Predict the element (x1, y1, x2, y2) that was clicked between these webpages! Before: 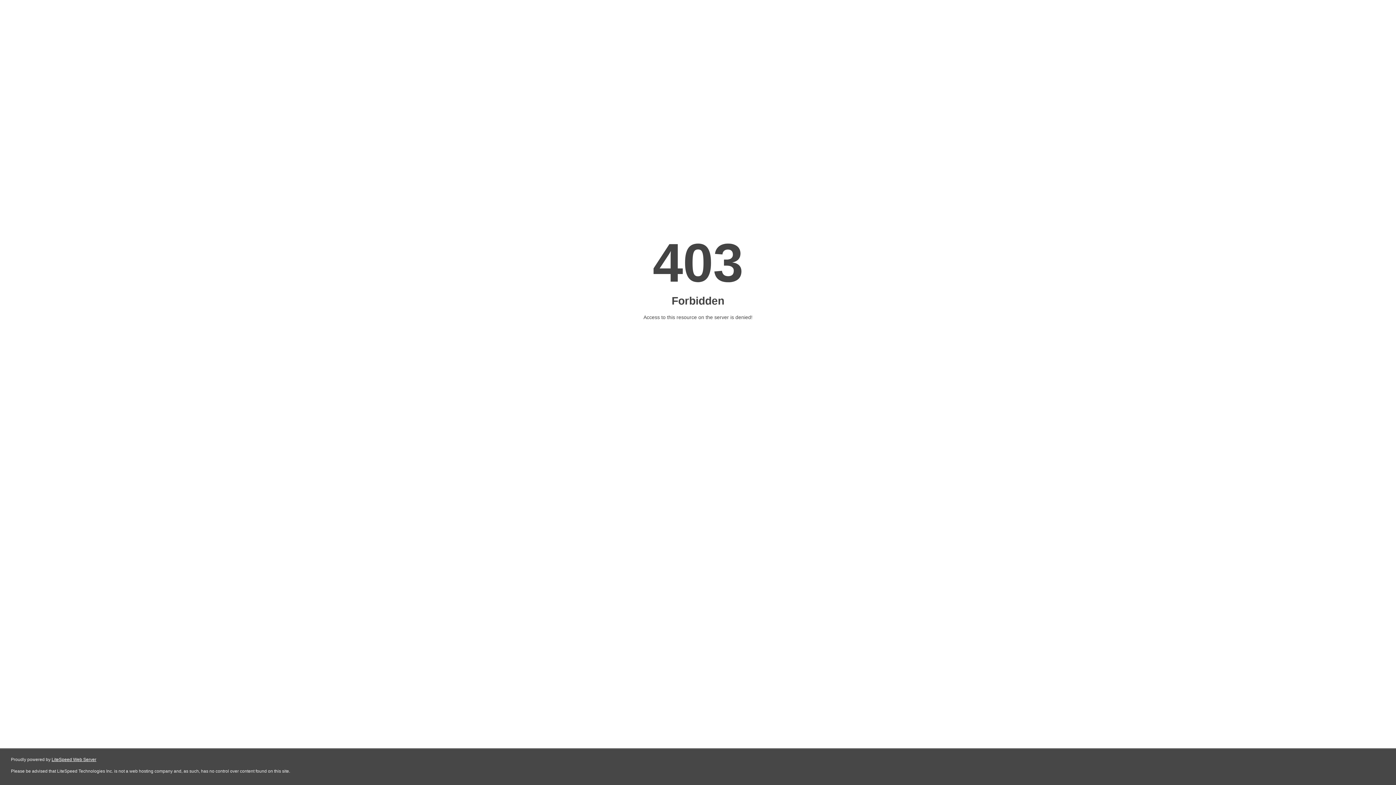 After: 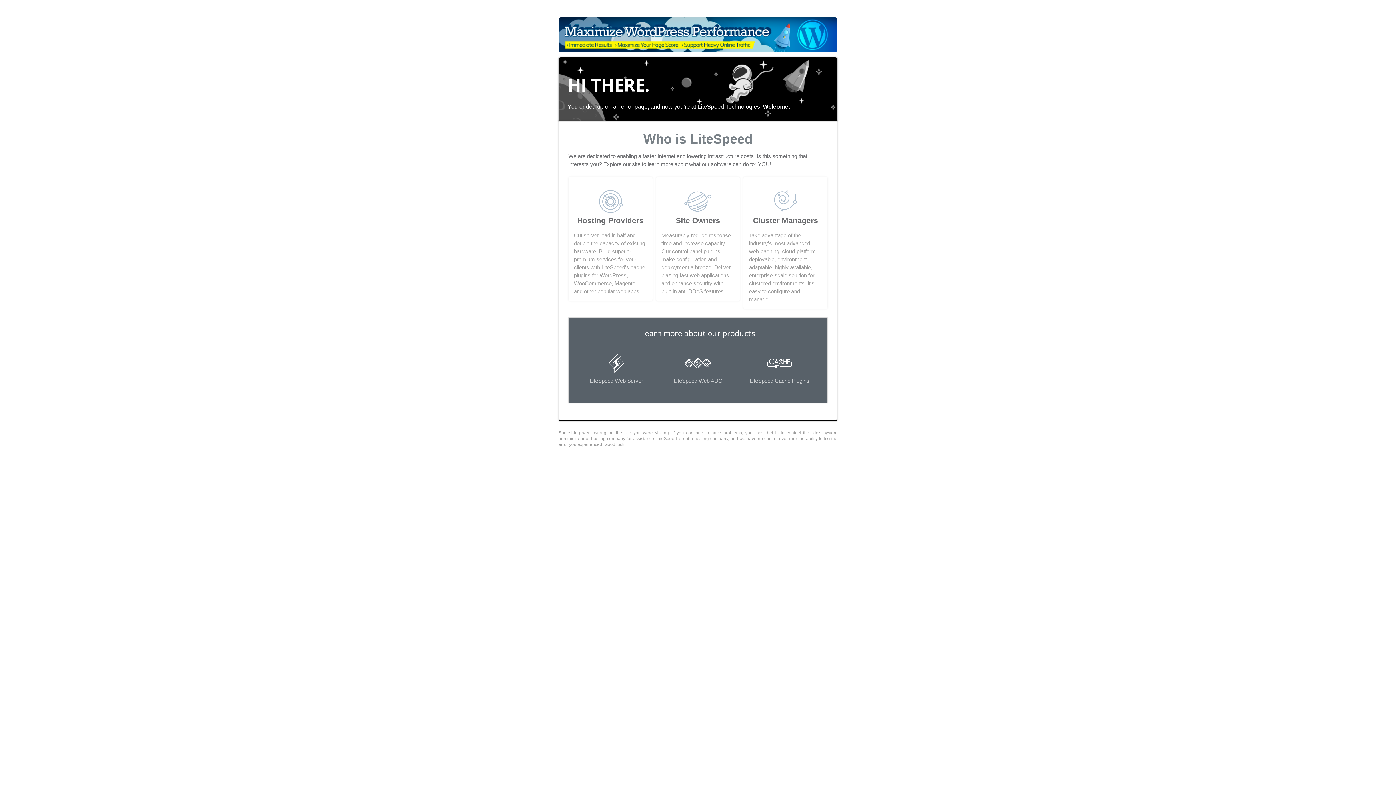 Action: bbox: (51, 757, 96, 762) label: LiteSpeed Web Server